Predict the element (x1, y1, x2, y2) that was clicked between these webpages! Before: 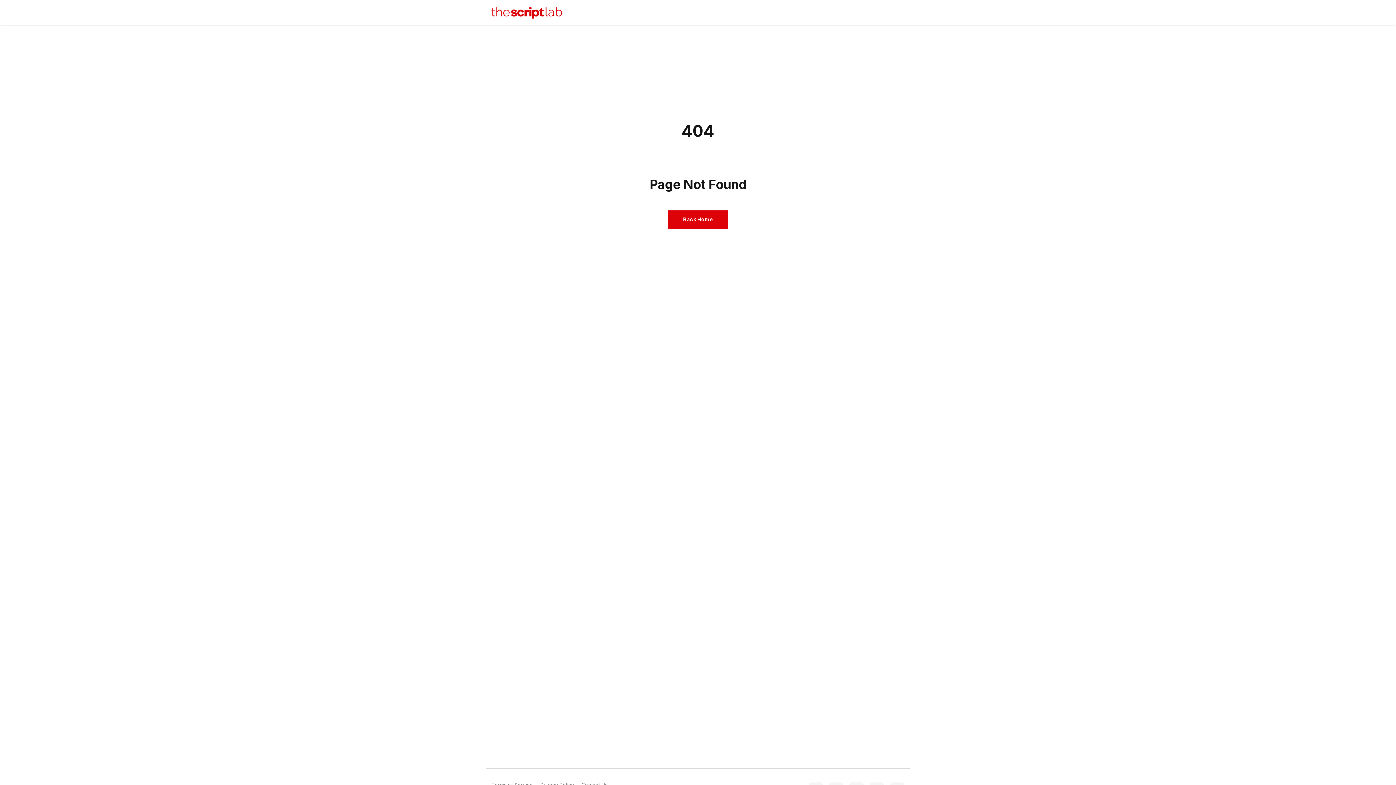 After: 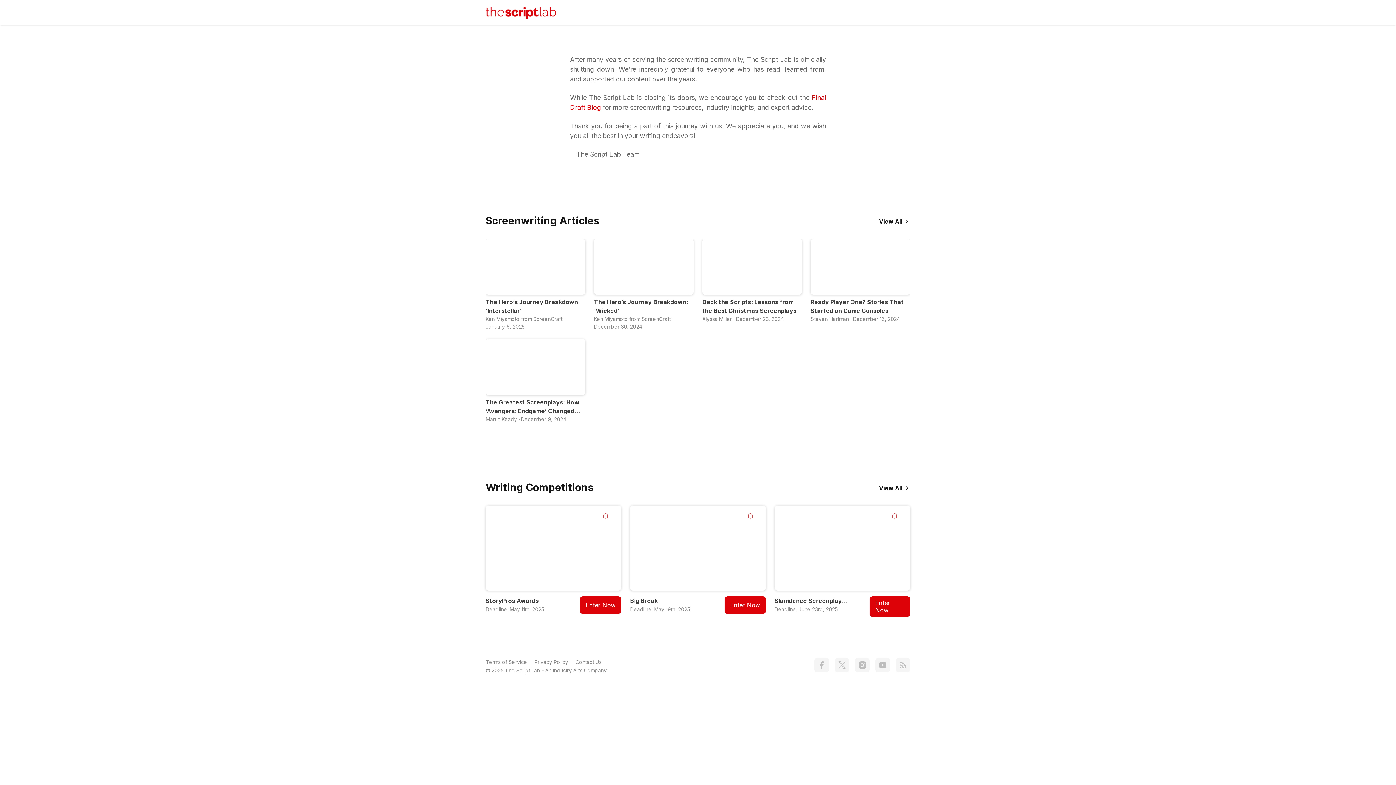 Action: bbox: (491, 6, 573, 18)